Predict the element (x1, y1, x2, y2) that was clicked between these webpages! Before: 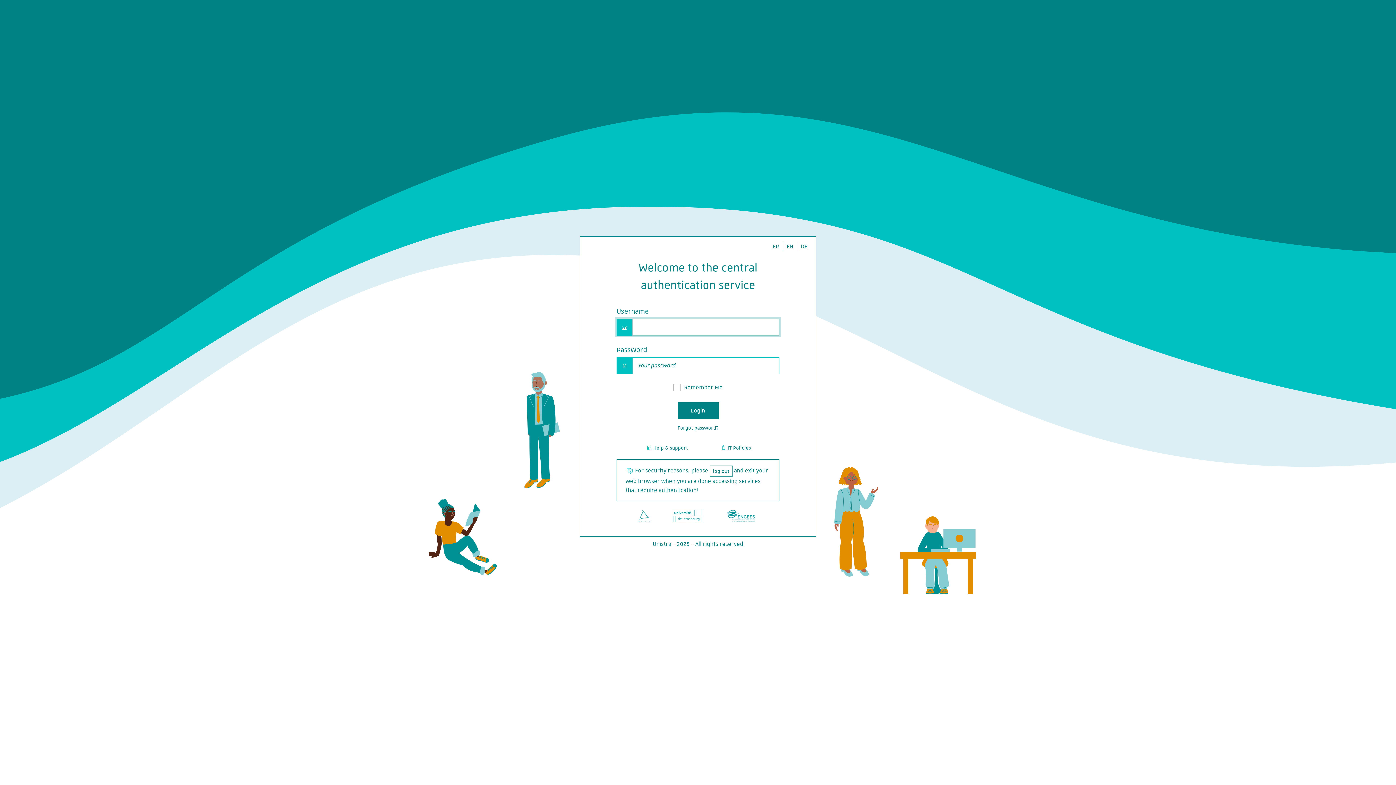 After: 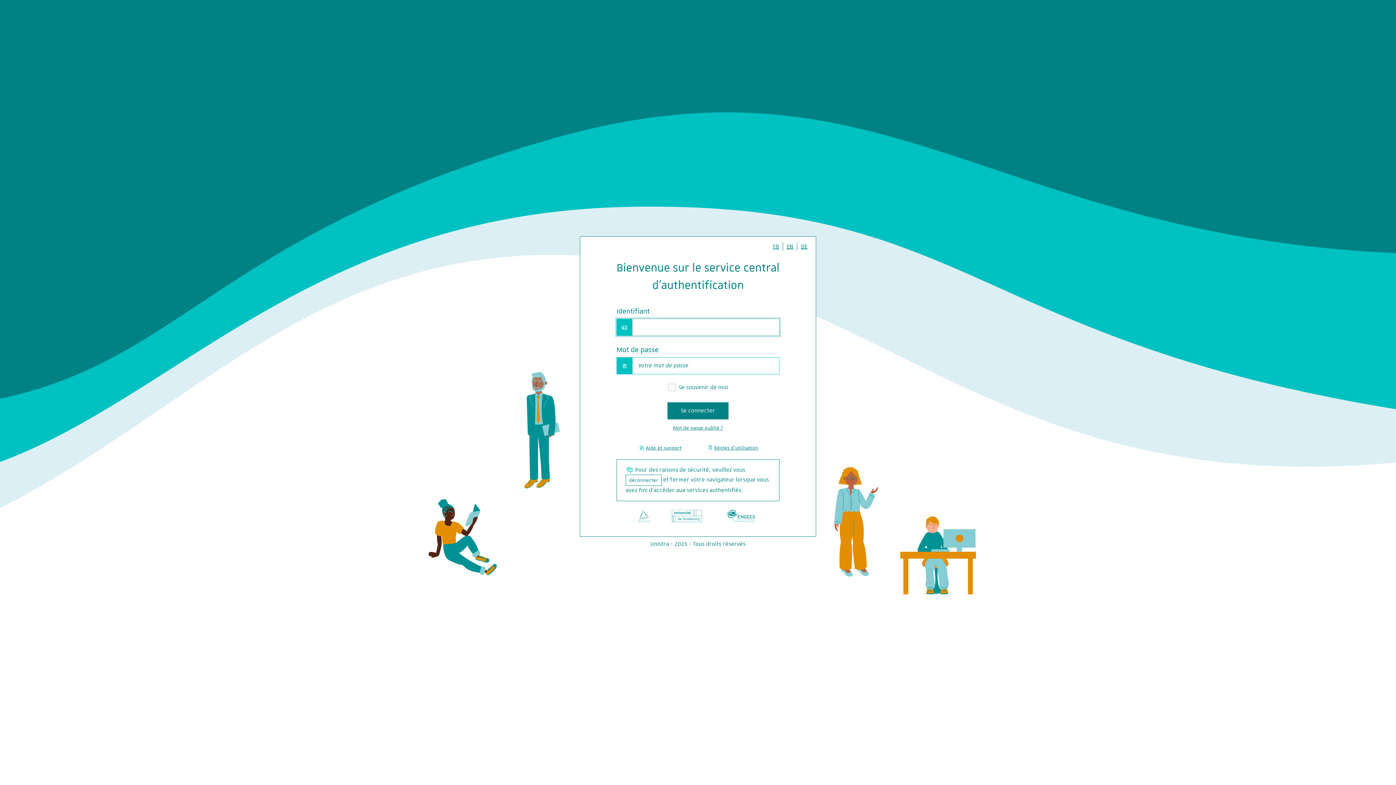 Action: bbox: (769, 242, 782, 250) label: FR